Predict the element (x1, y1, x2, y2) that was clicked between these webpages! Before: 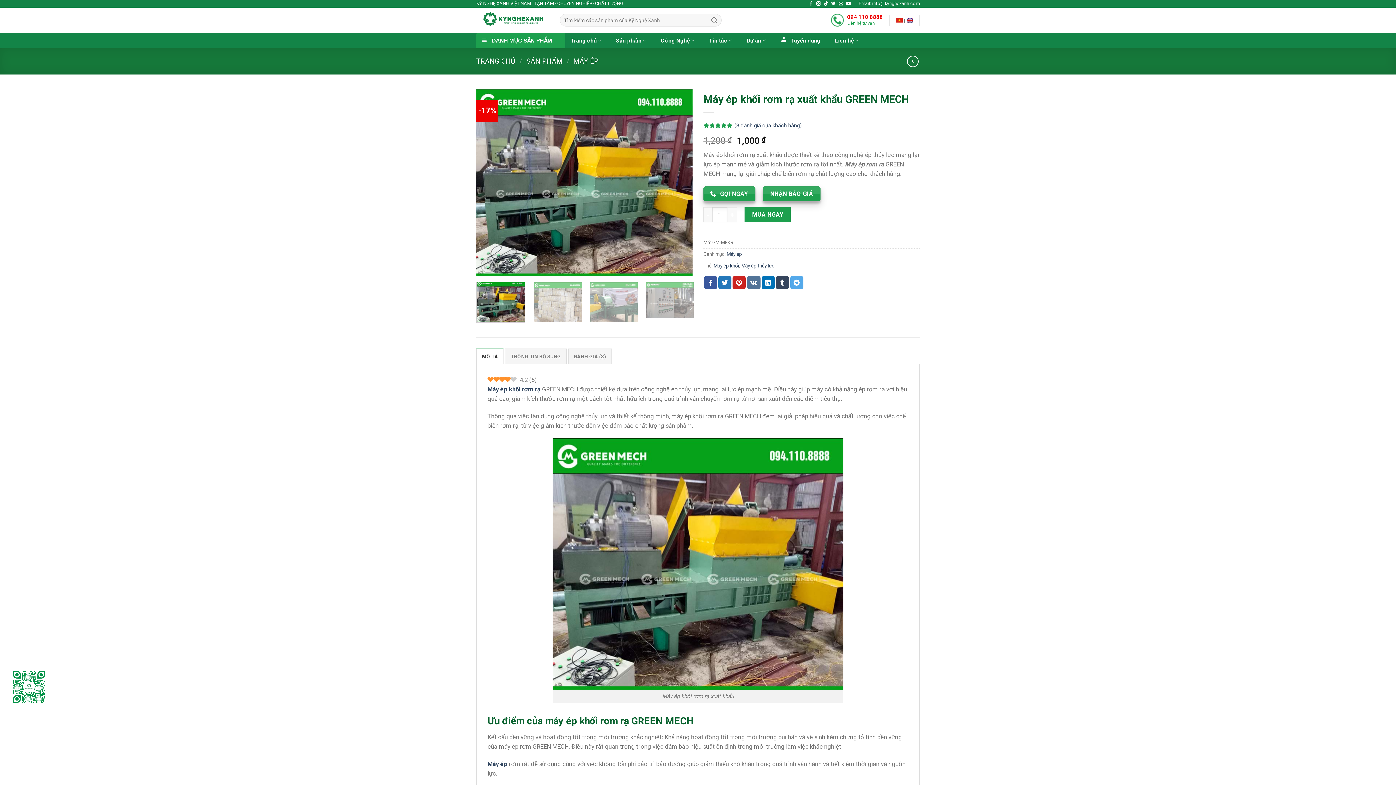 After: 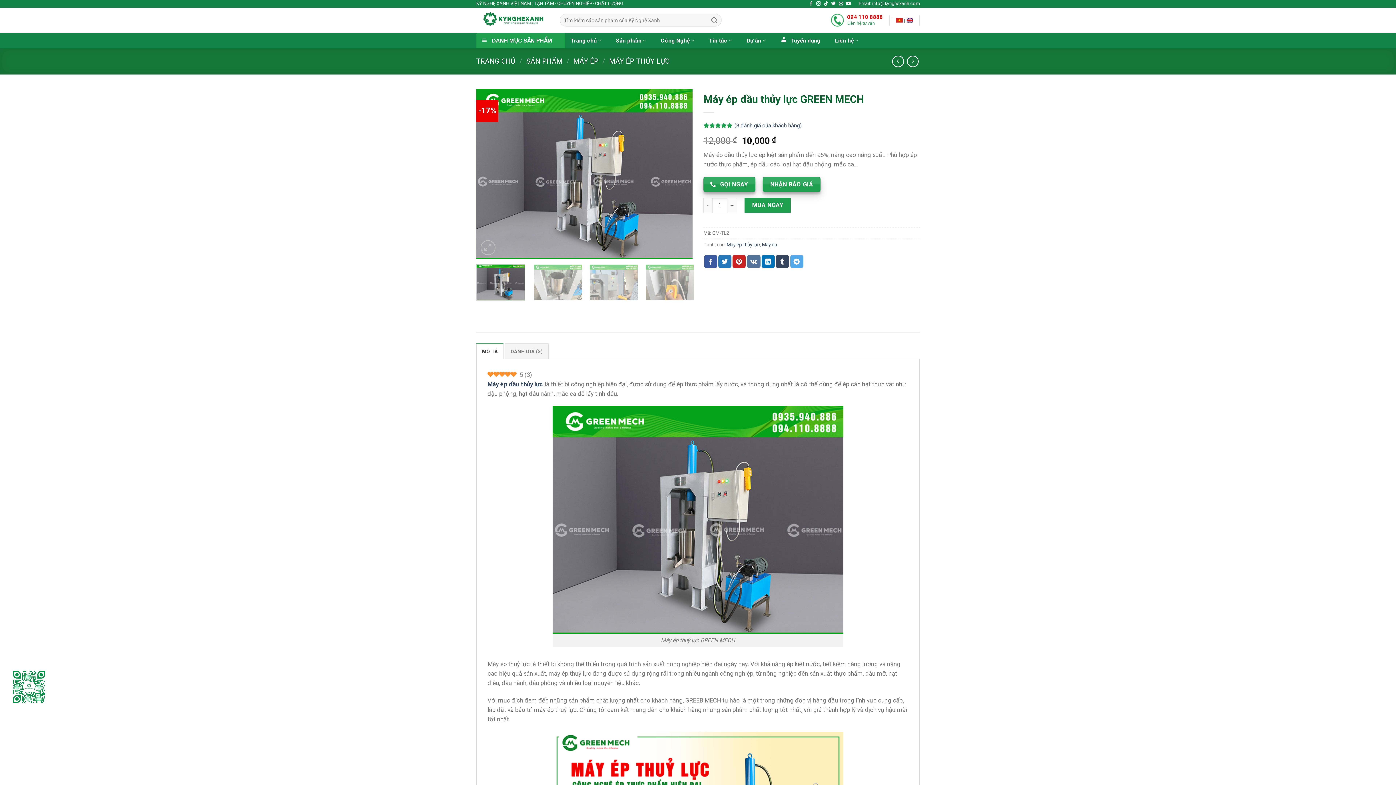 Action: bbox: (907, 55, 919, 67)